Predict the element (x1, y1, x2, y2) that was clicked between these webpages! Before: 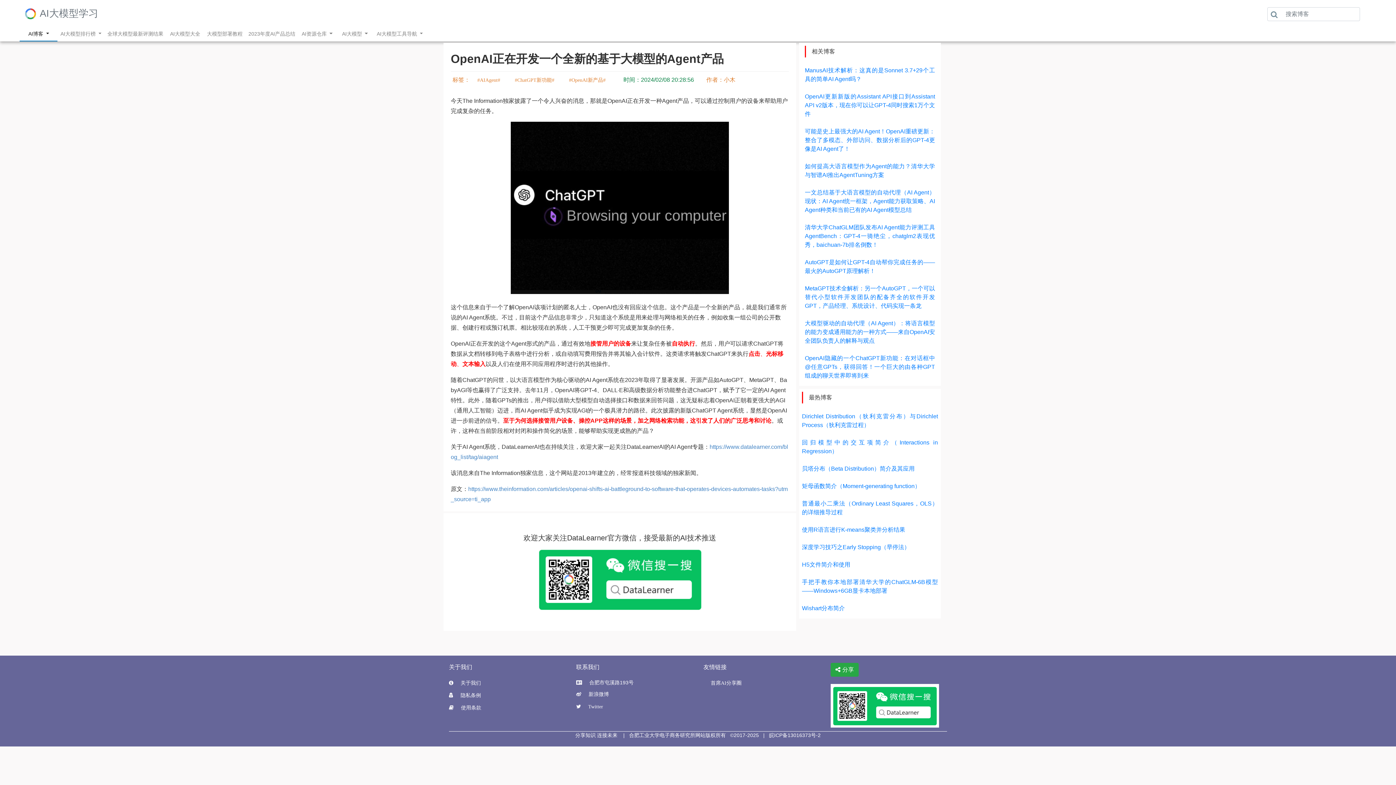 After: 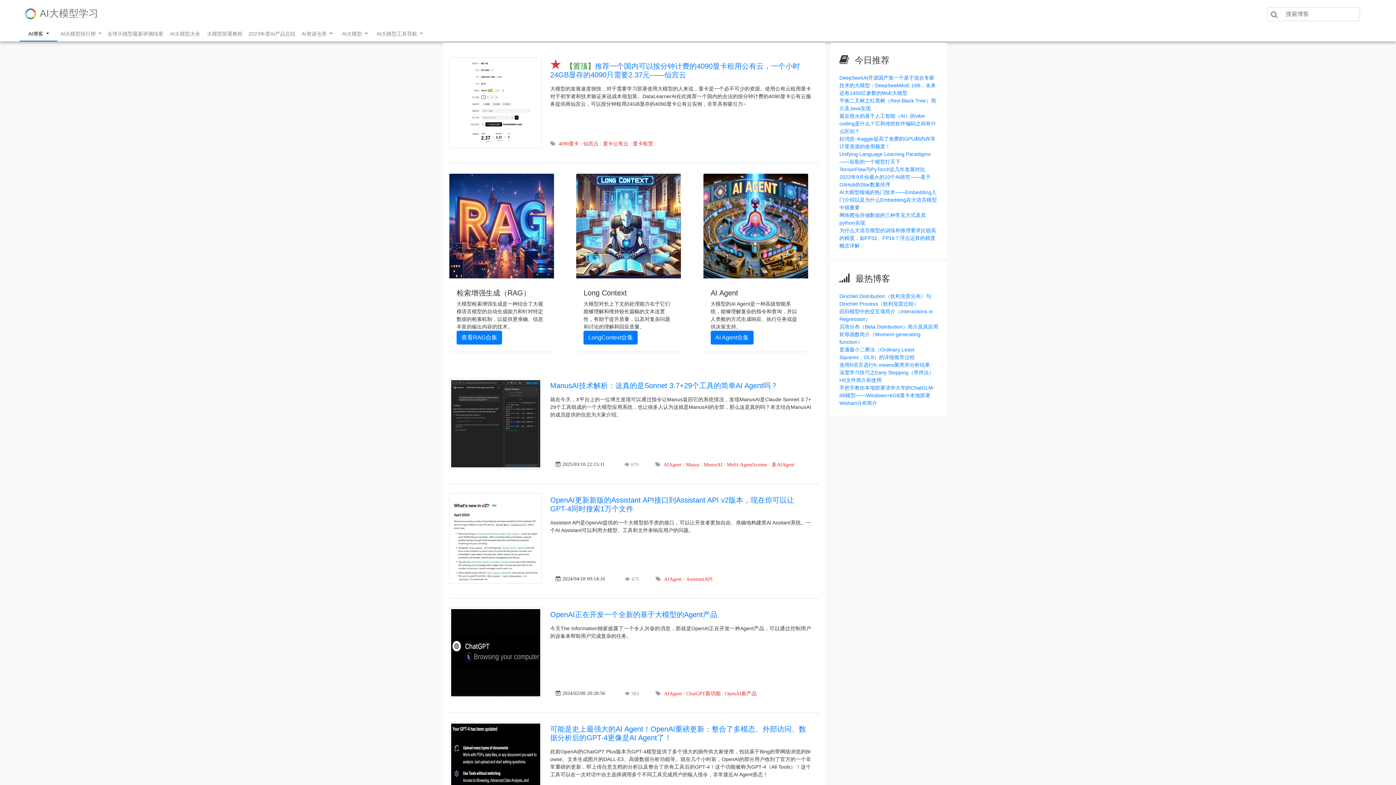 Action: label: #AIAgent# bbox: (477, 77, 500, 82)